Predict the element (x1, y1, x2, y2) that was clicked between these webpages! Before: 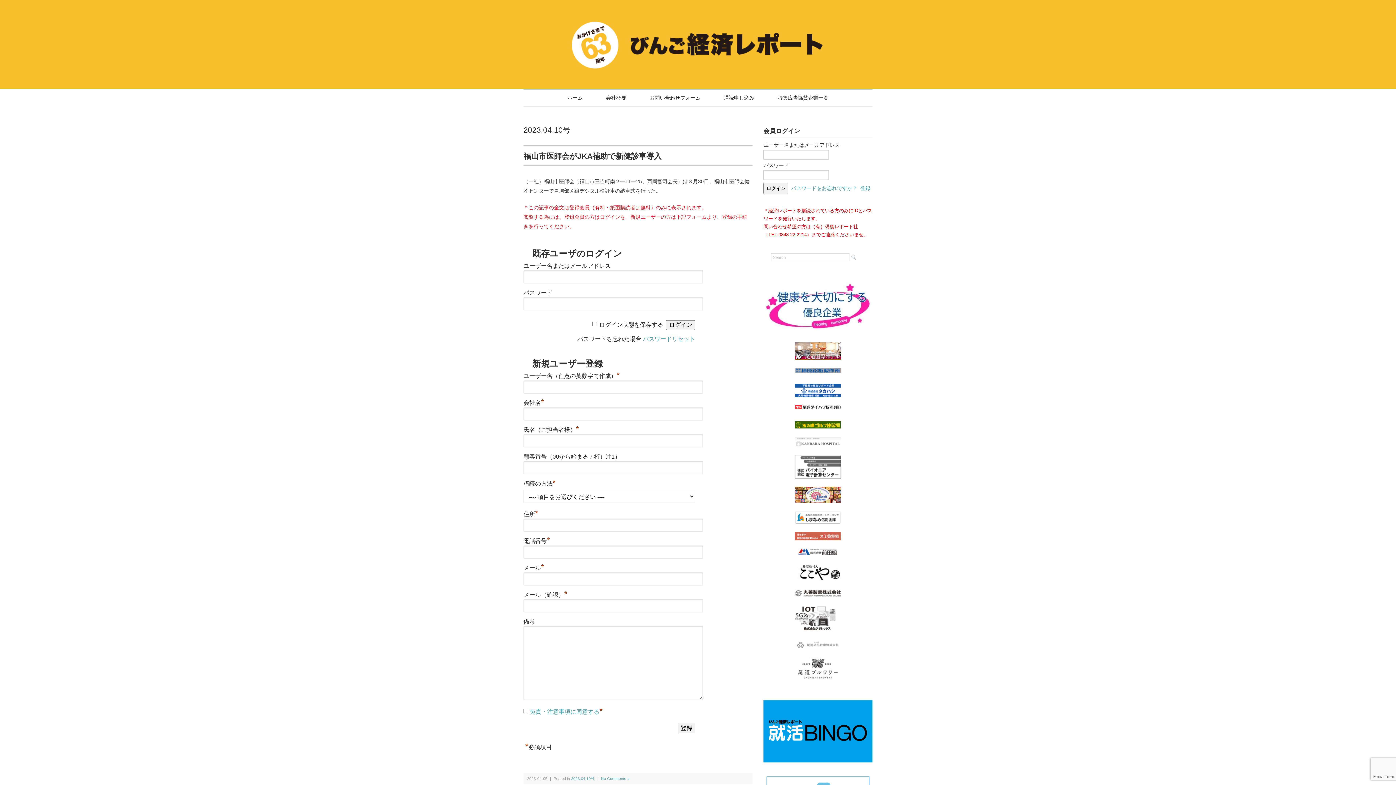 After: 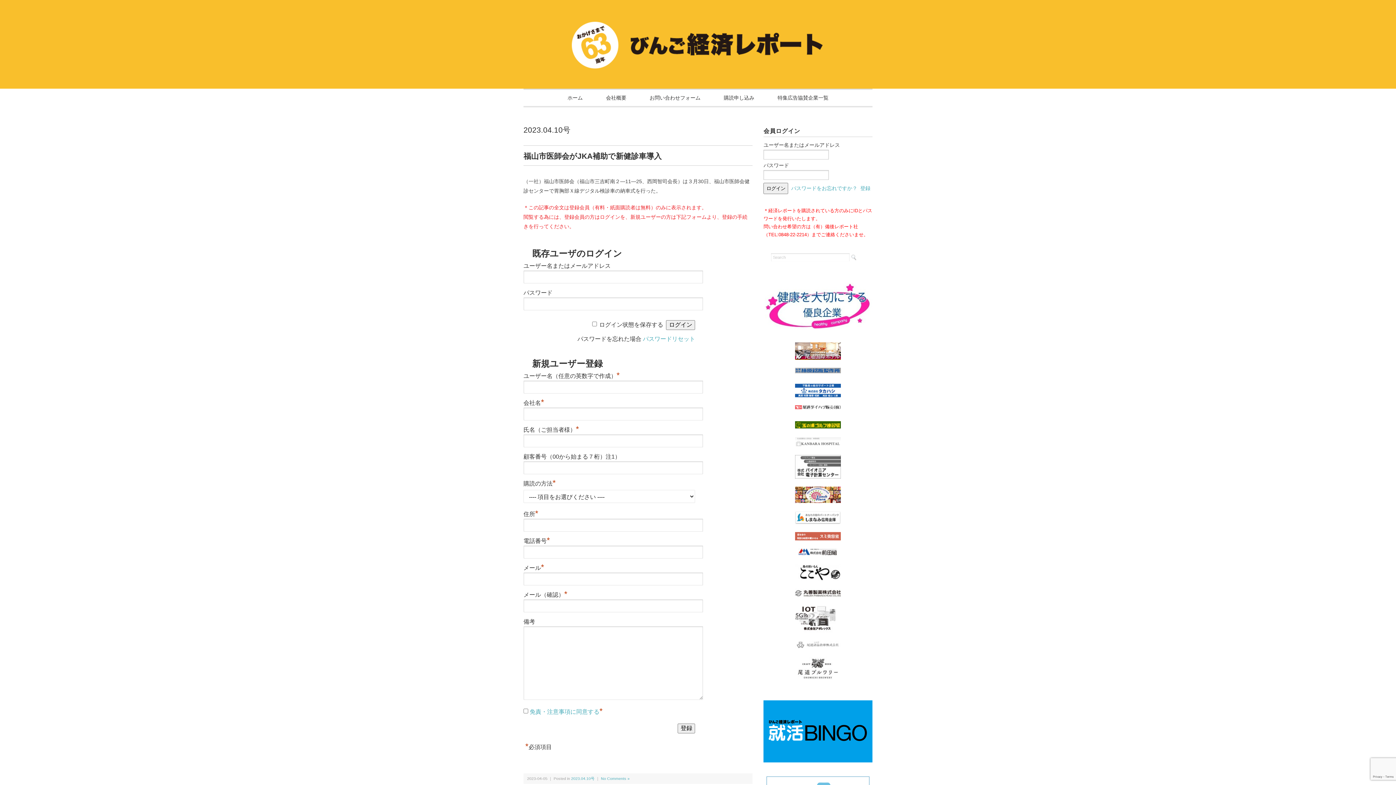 Action: bbox: (795, 406, 841, 412)